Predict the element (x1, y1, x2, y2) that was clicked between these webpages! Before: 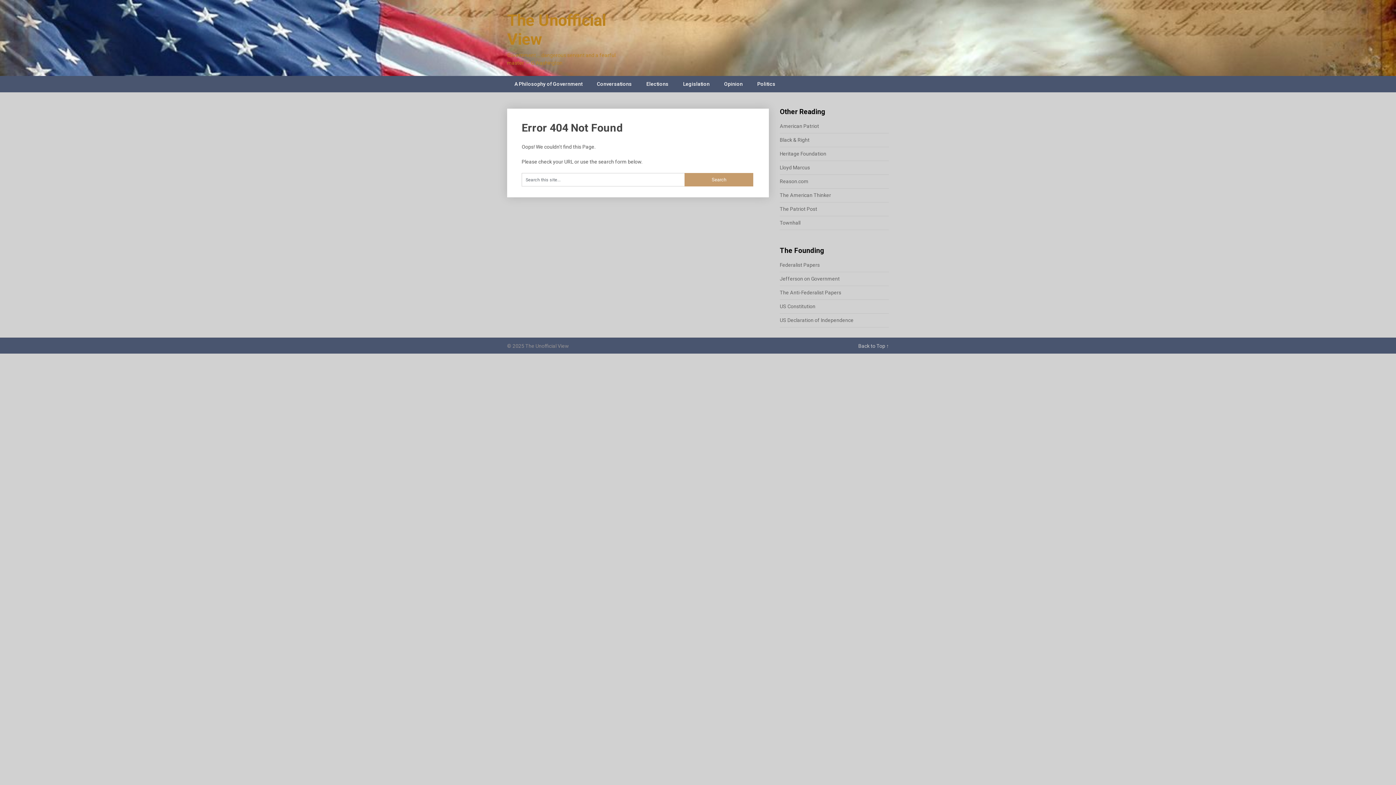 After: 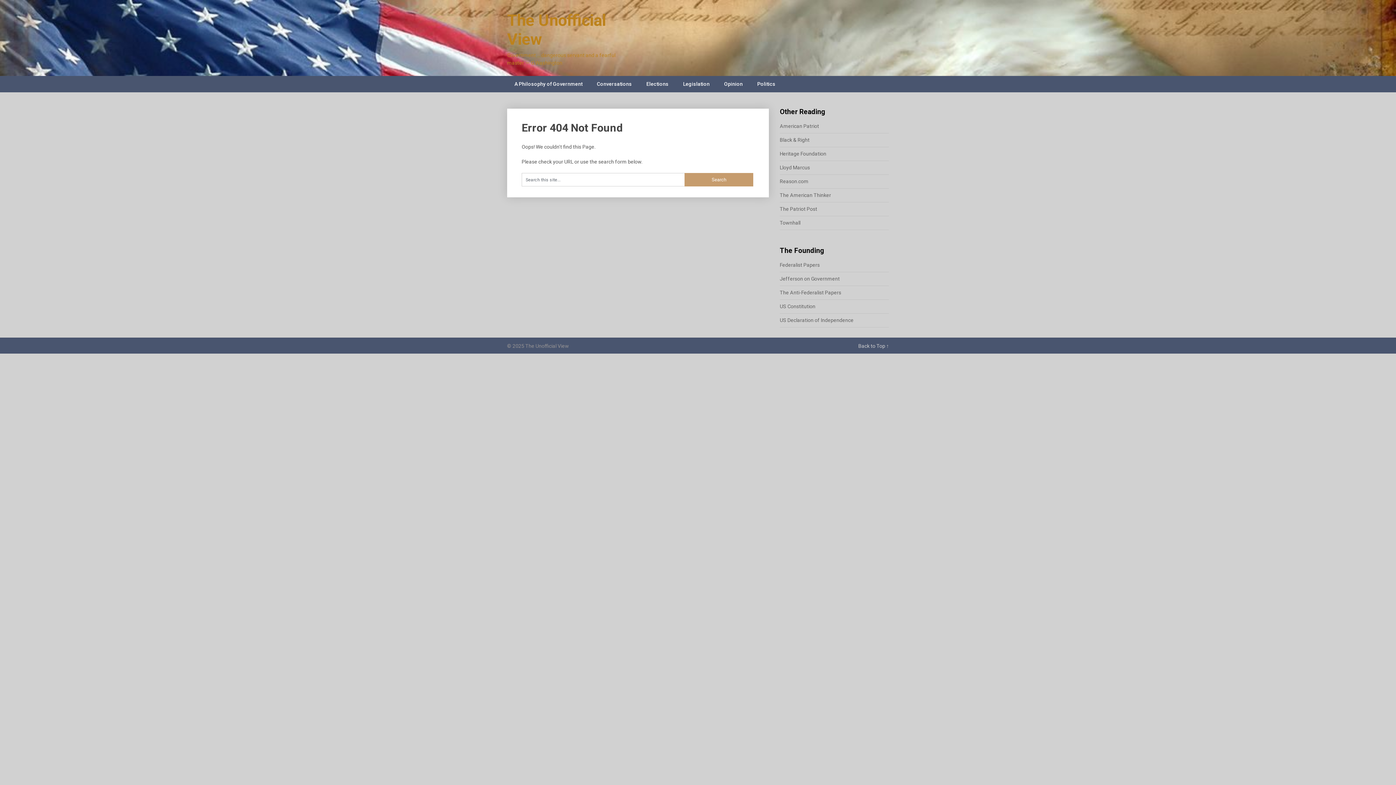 Action: bbox: (750, 76, 782, 92) label: Politics